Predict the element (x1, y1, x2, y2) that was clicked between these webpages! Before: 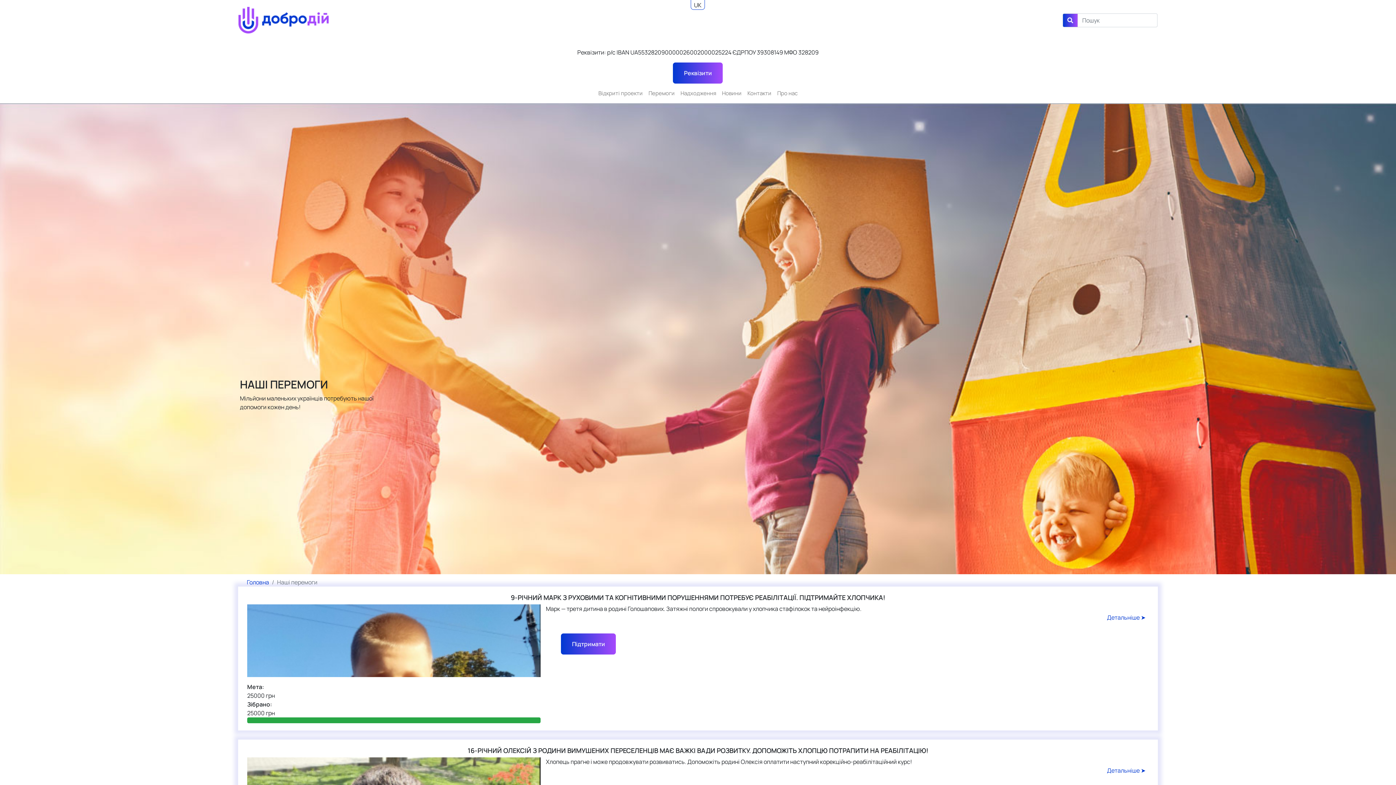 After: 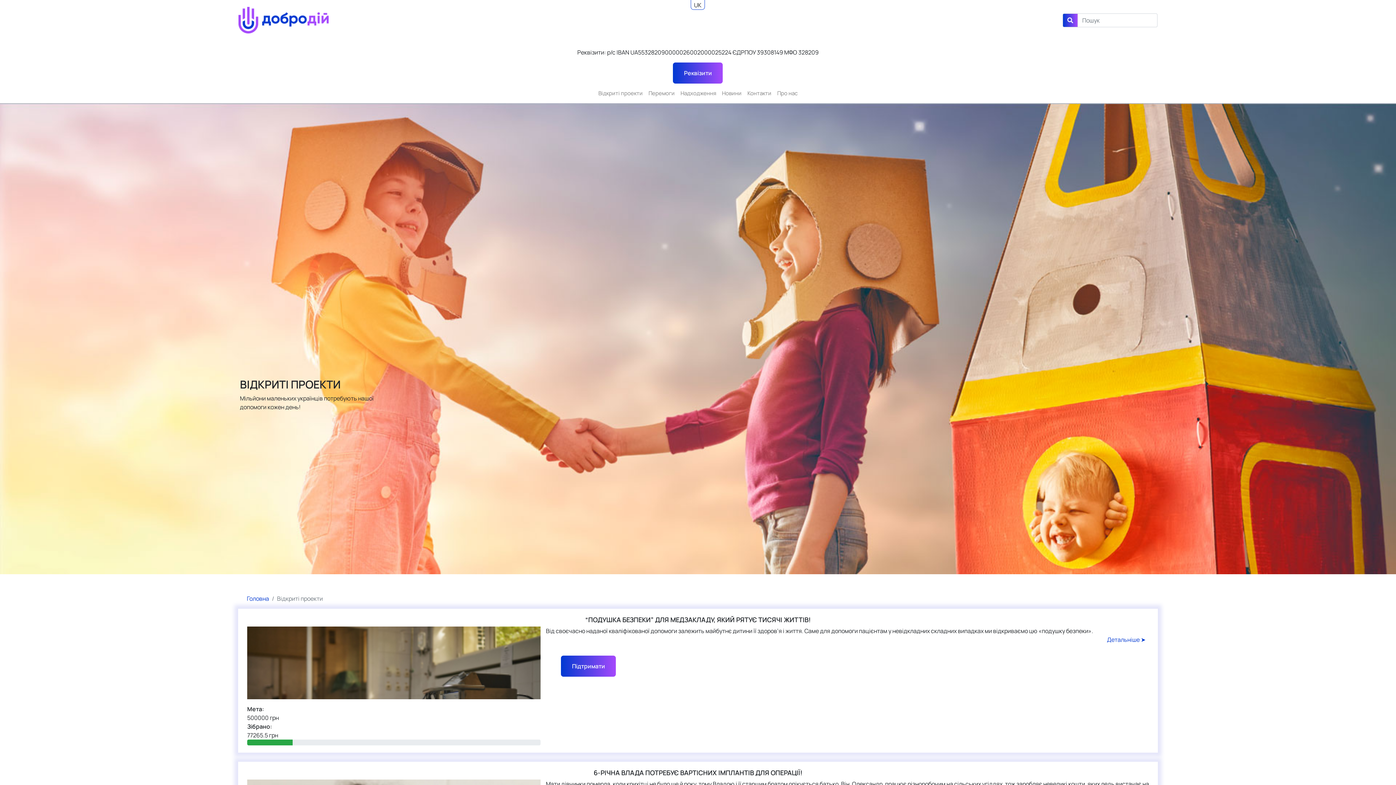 Action: label: Відкриті проекти bbox: (595, 86, 645, 100)